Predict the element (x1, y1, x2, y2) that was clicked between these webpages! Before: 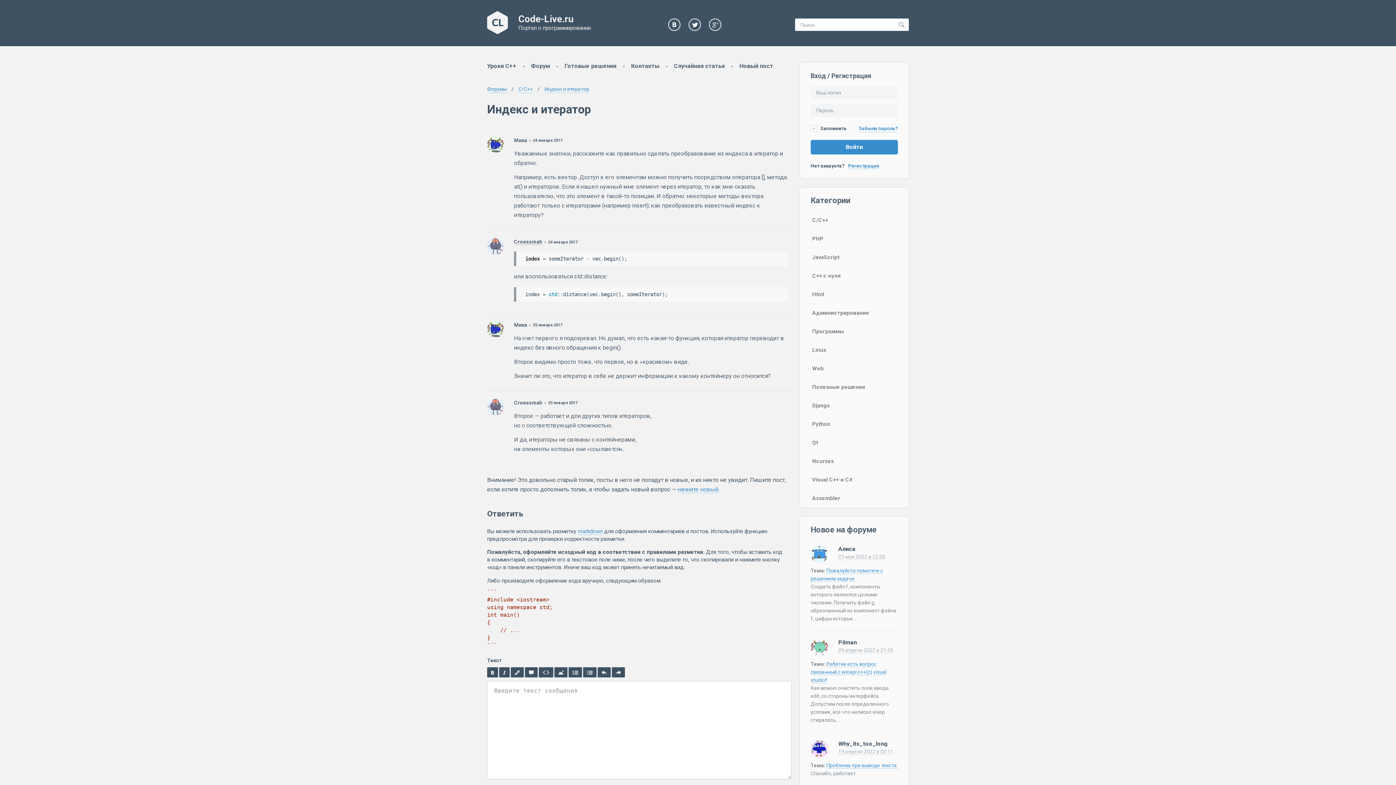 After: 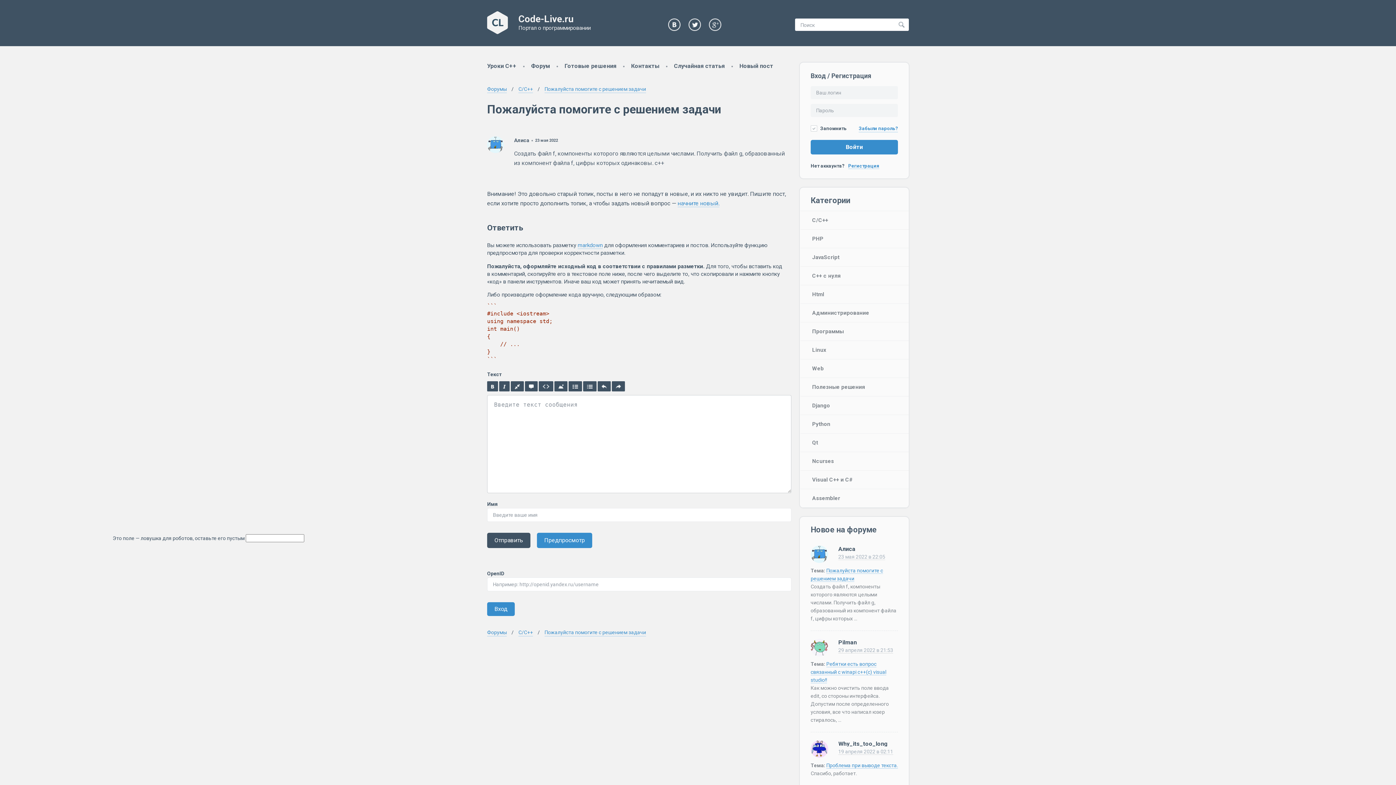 Action: bbox: (838, 554, 885, 560) label: 23 мая 2022 в 22:05